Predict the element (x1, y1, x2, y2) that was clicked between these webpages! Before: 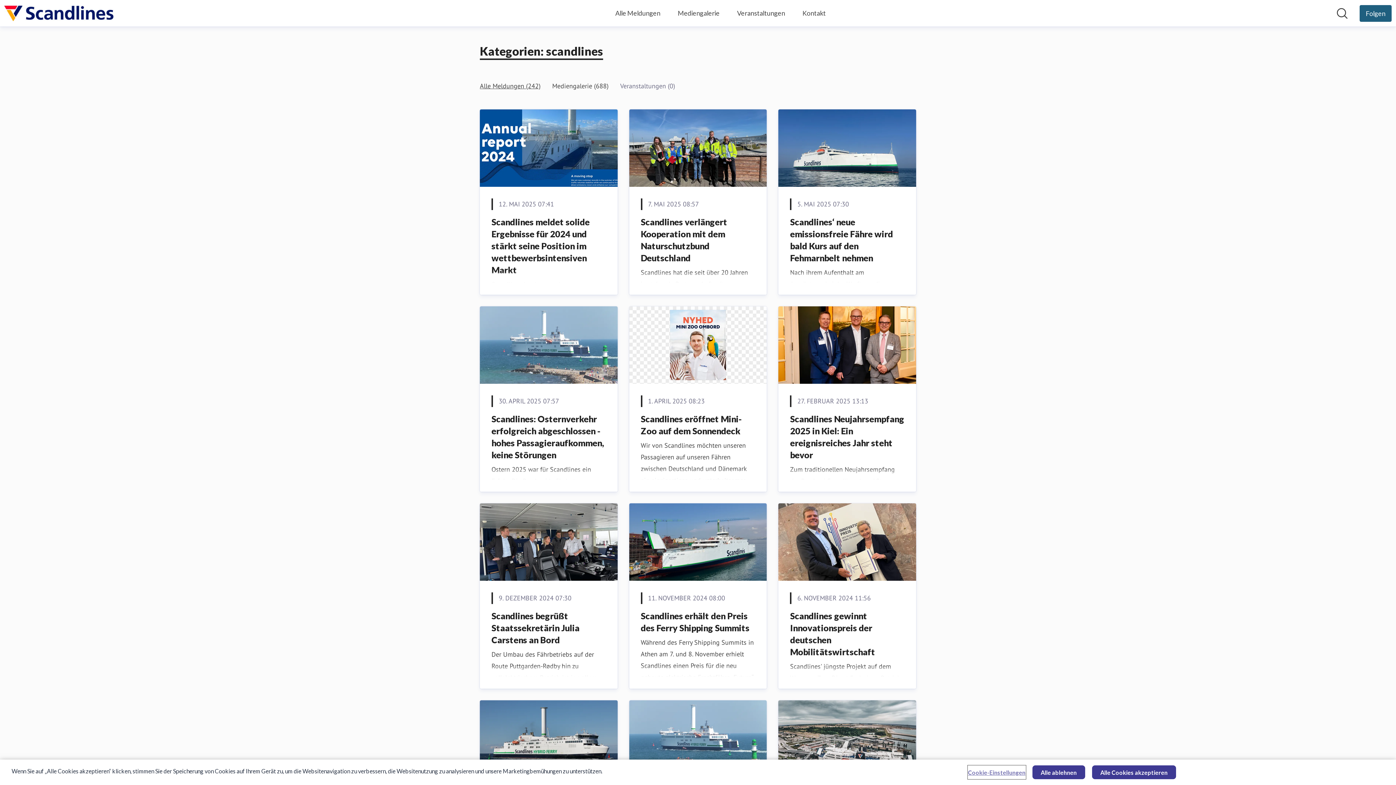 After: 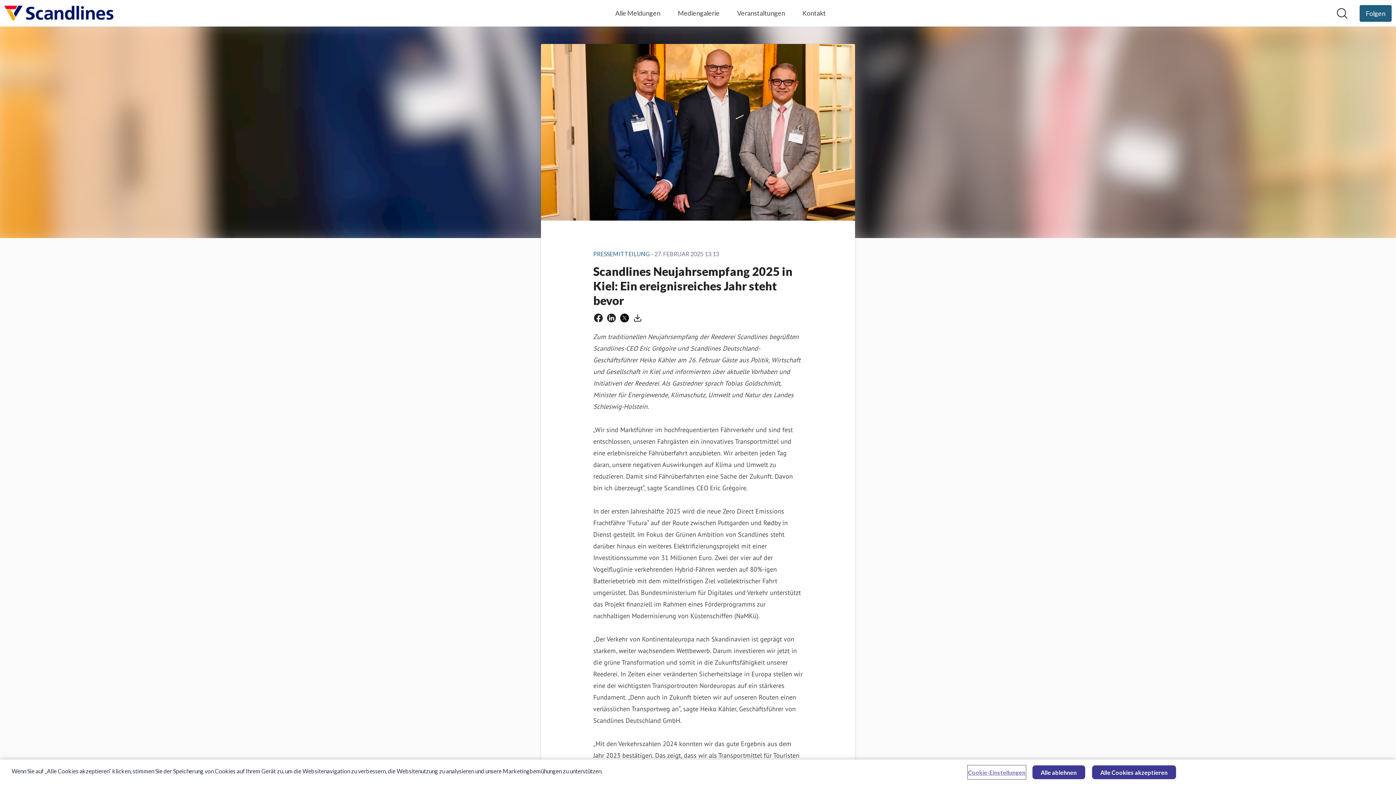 Action: bbox: (790, 413, 904, 460) label: Scandlines Neujahrsempfang 2025 in Kiel: Ein ereignisreiches Jahr steht bevor